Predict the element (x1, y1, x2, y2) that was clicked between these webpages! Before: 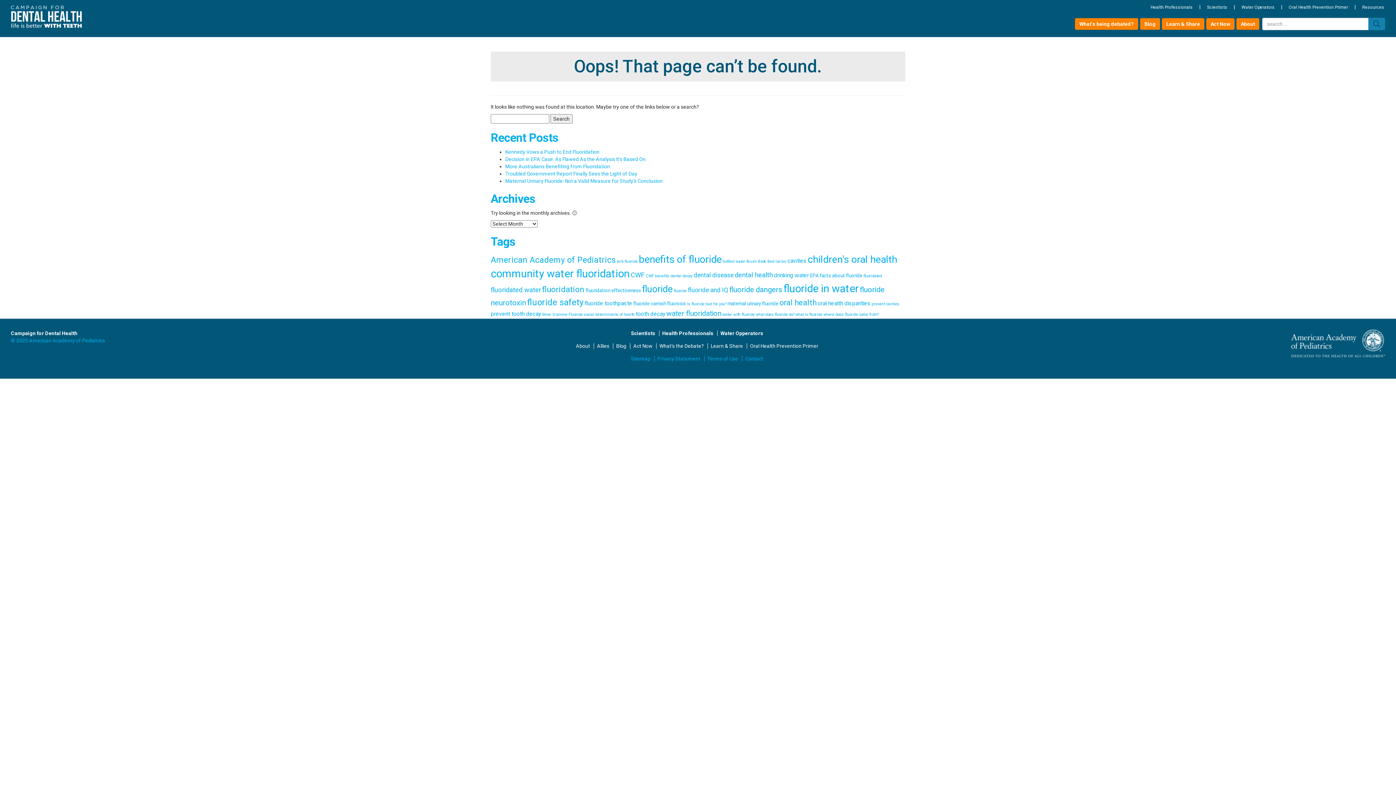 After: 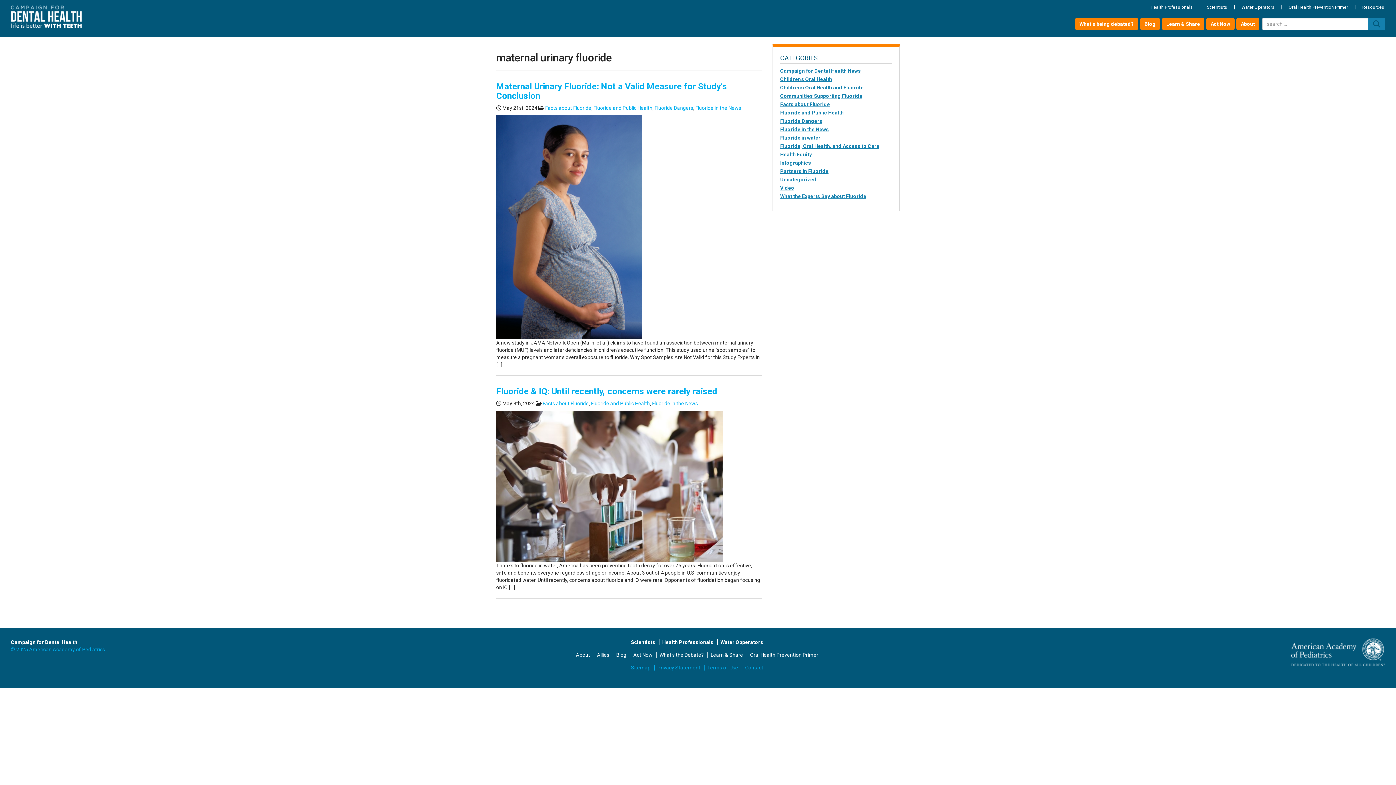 Action: label: maternal urinary fluoride (2 items) bbox: (727, 300, 778, 306)